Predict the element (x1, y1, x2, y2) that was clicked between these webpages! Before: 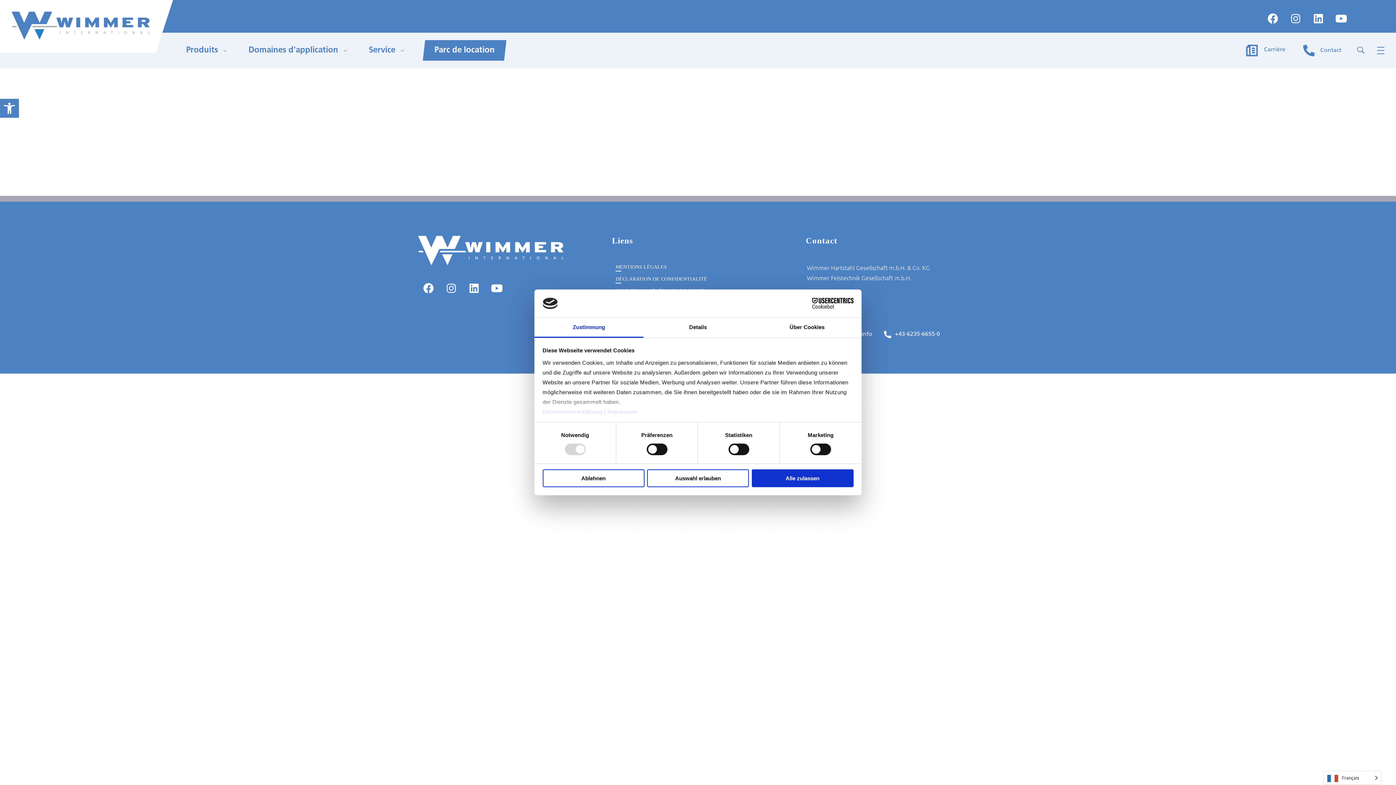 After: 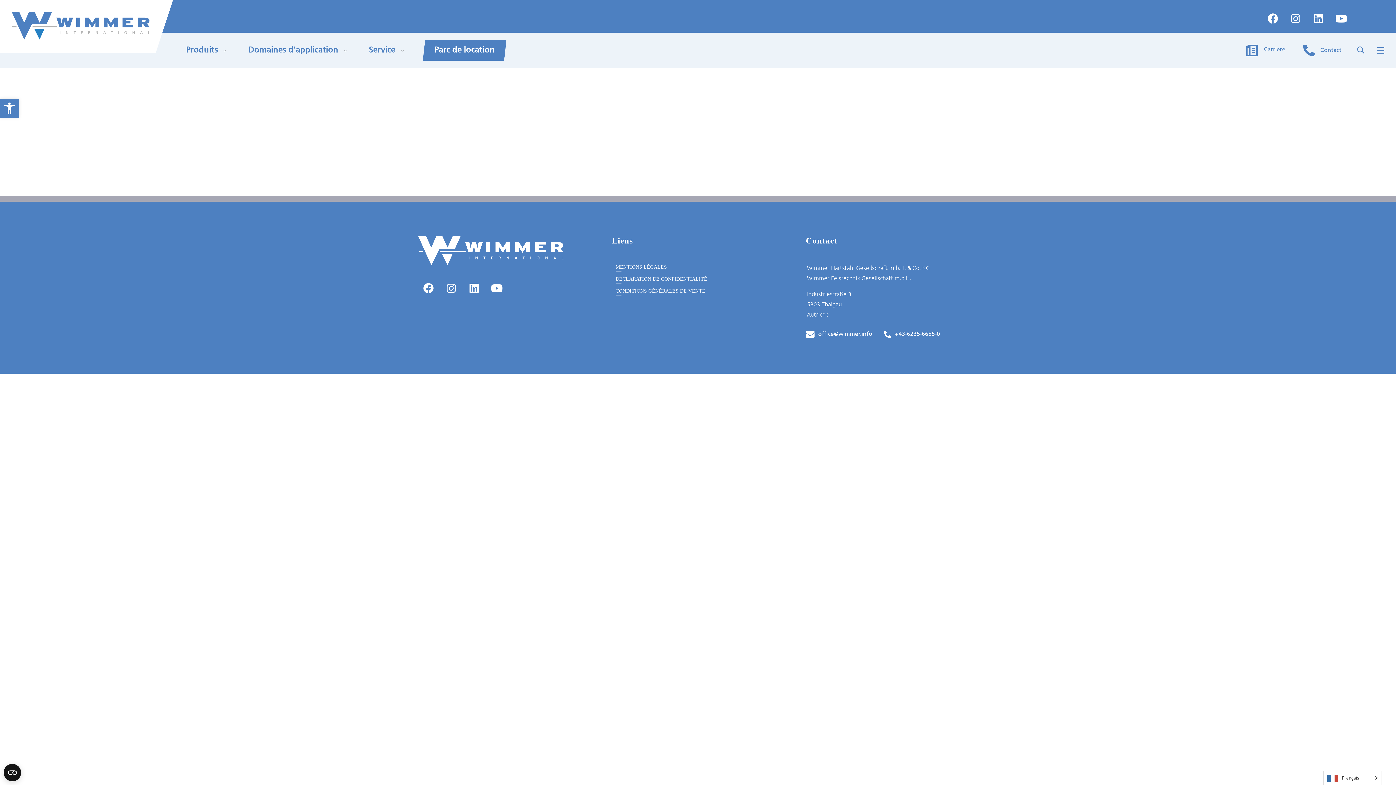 Action: label: Ablehnen bbox: (542, 469, 644, 487)